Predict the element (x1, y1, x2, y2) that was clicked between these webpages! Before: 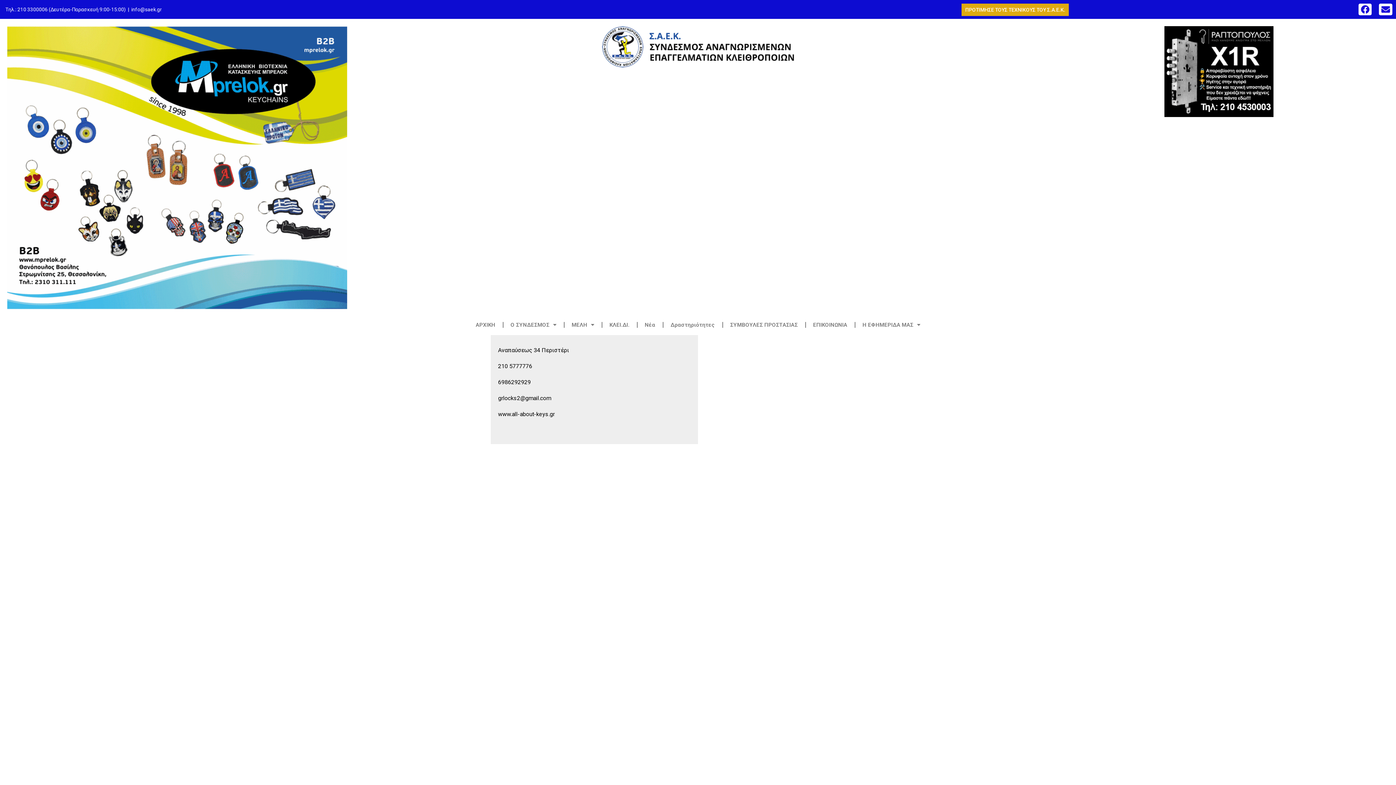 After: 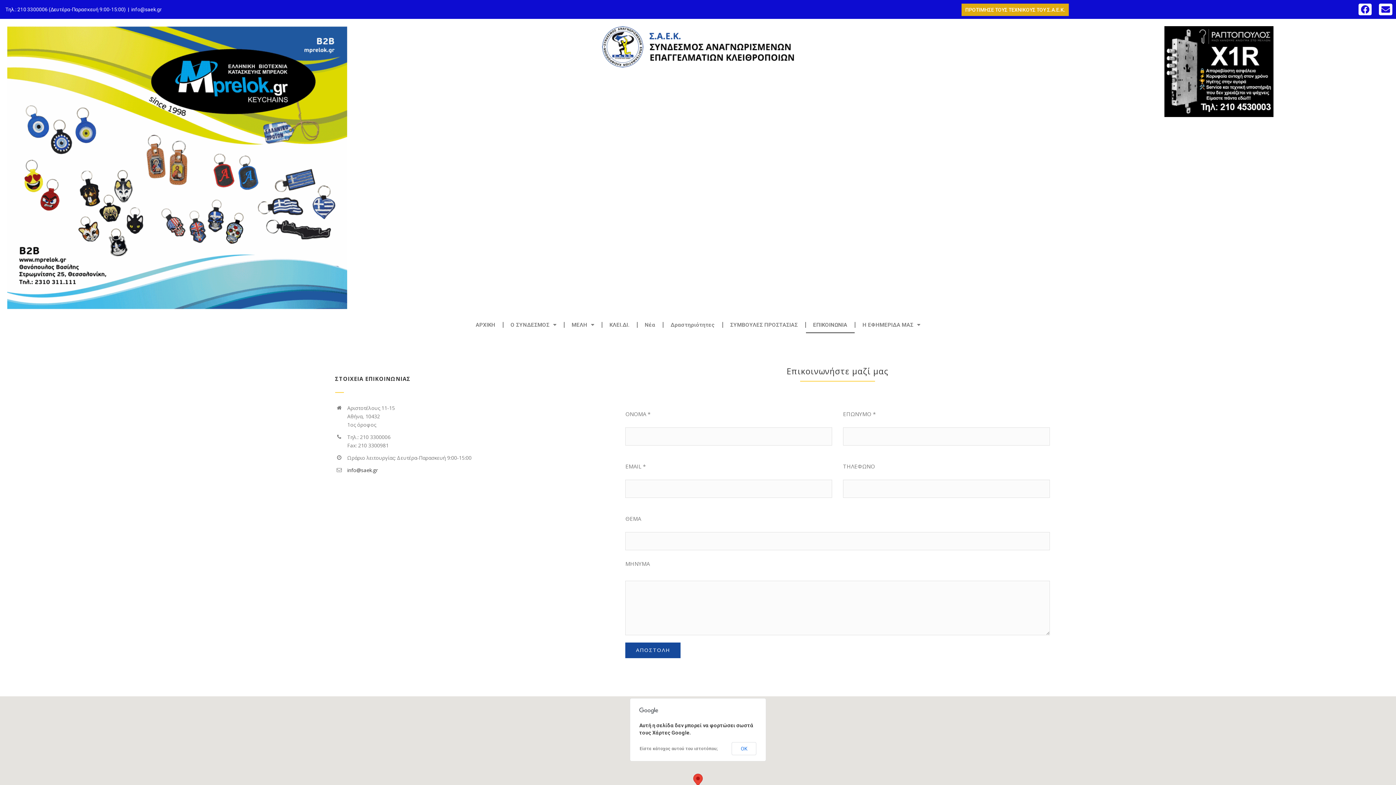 Action: bbox: (806, 316, 854, 333) label: ΕΠΙΚΟΙΝΩΝΙΑ